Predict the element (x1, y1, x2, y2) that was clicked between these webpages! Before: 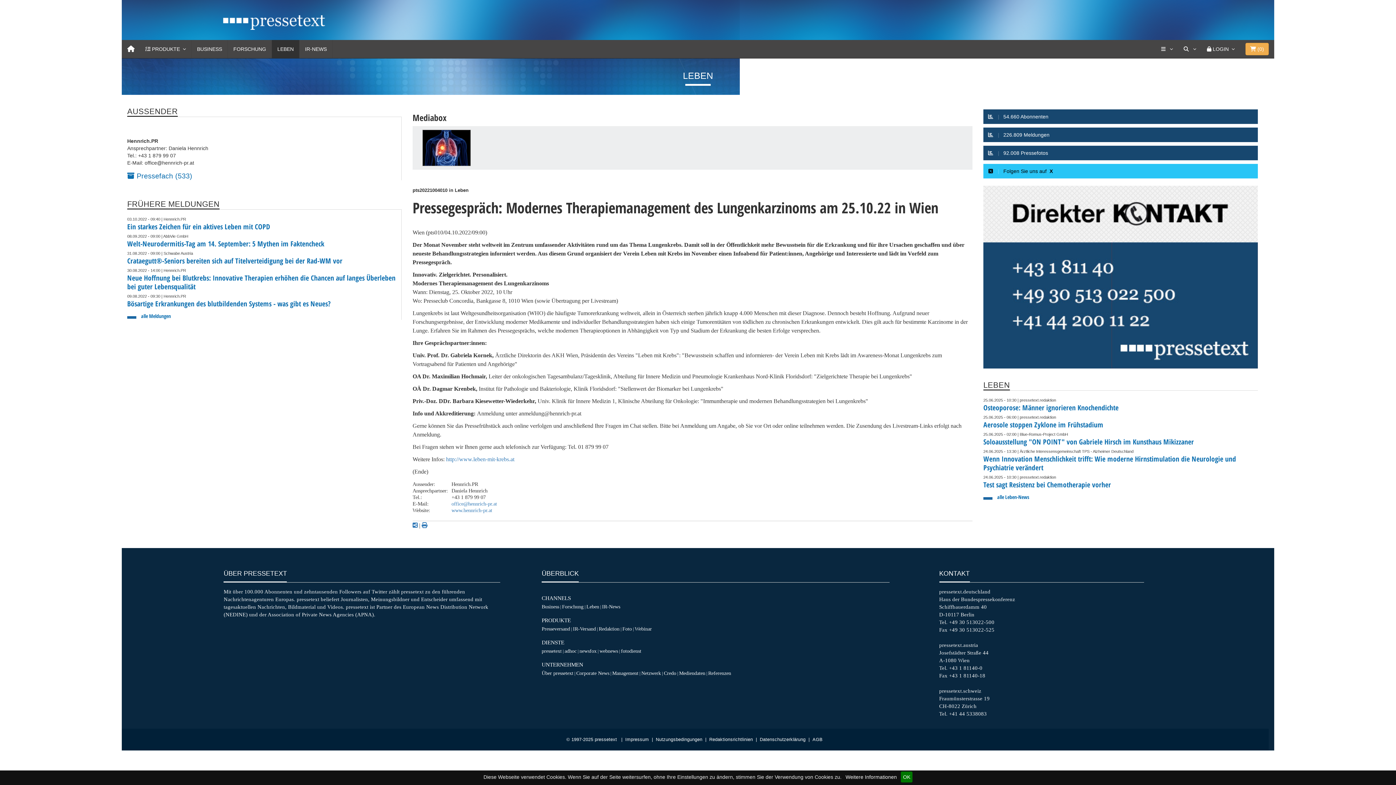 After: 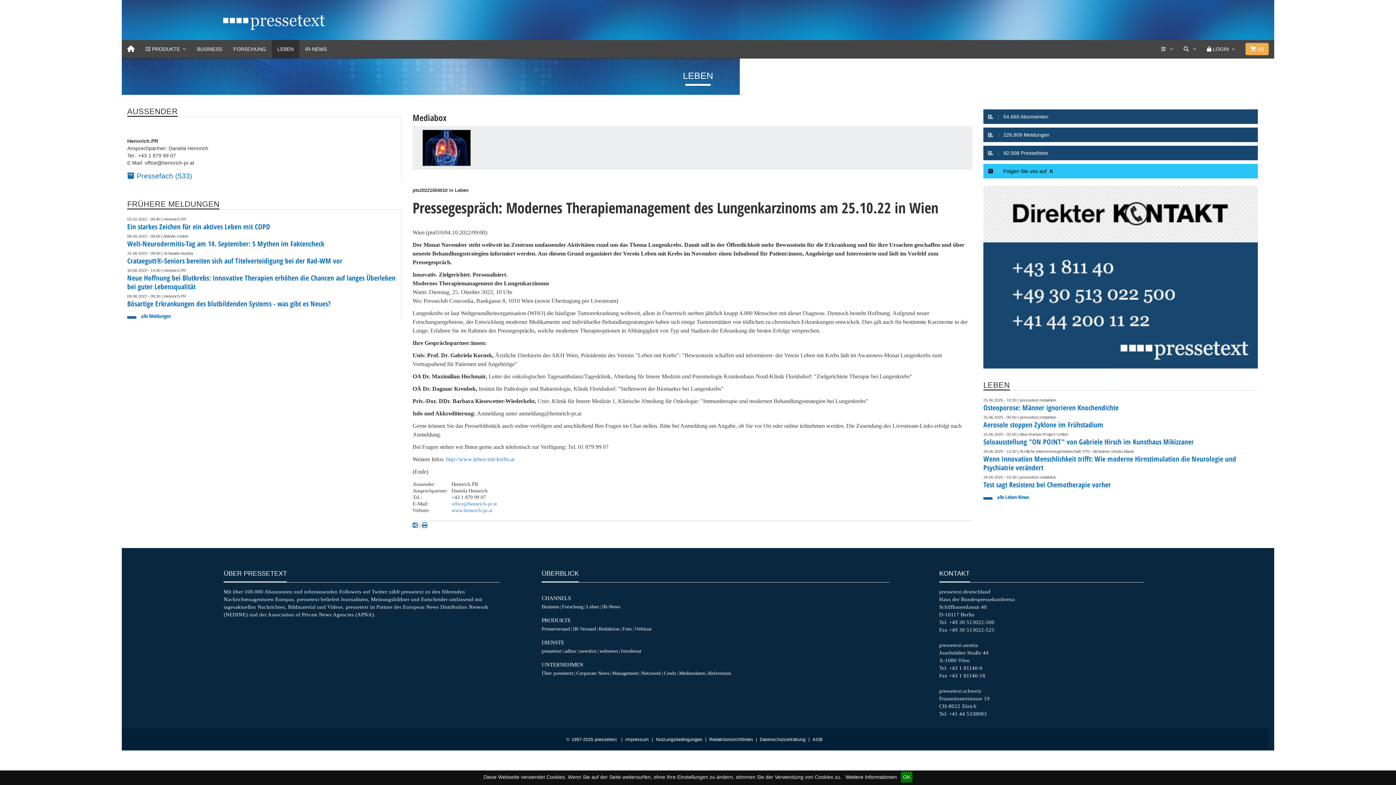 Action: bbox: (564, 648, 576, 654) label: adhoc